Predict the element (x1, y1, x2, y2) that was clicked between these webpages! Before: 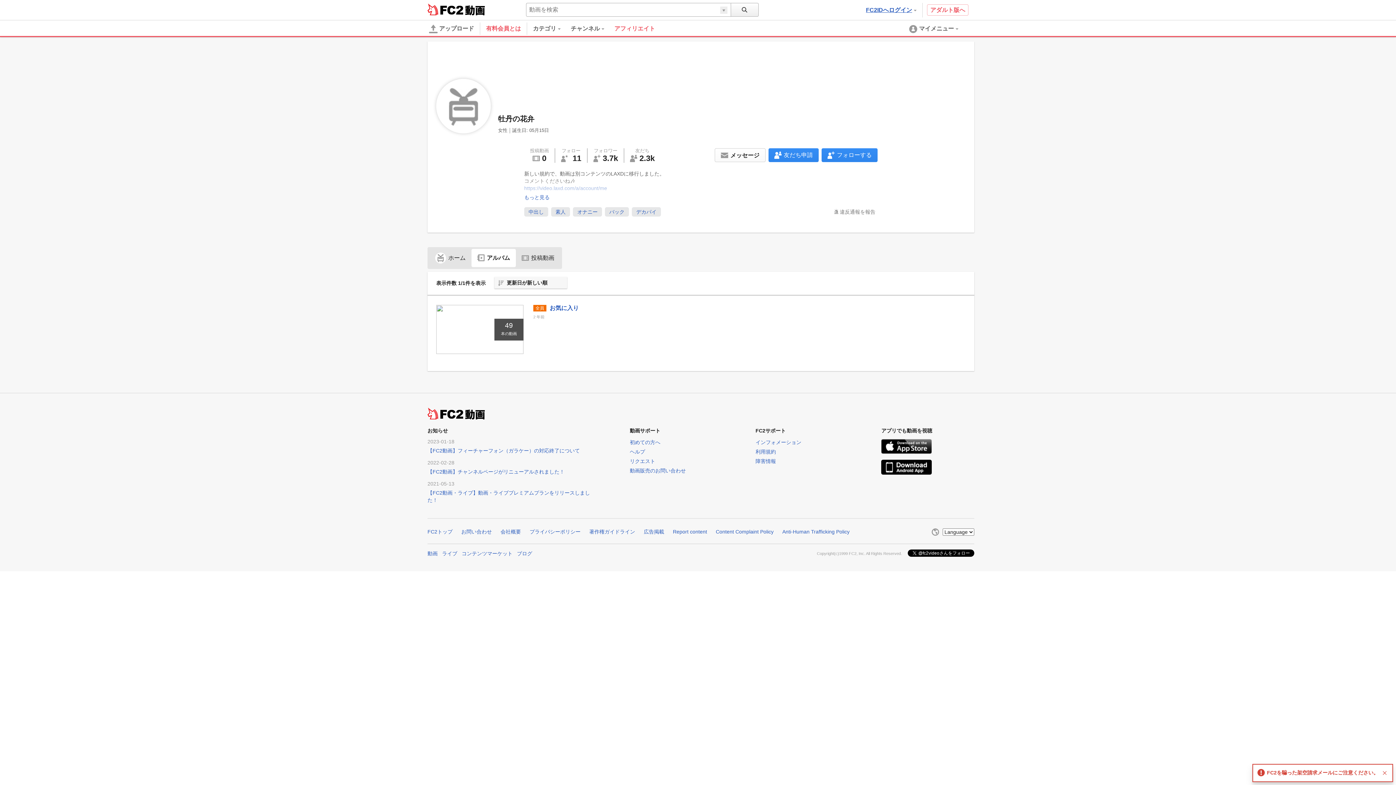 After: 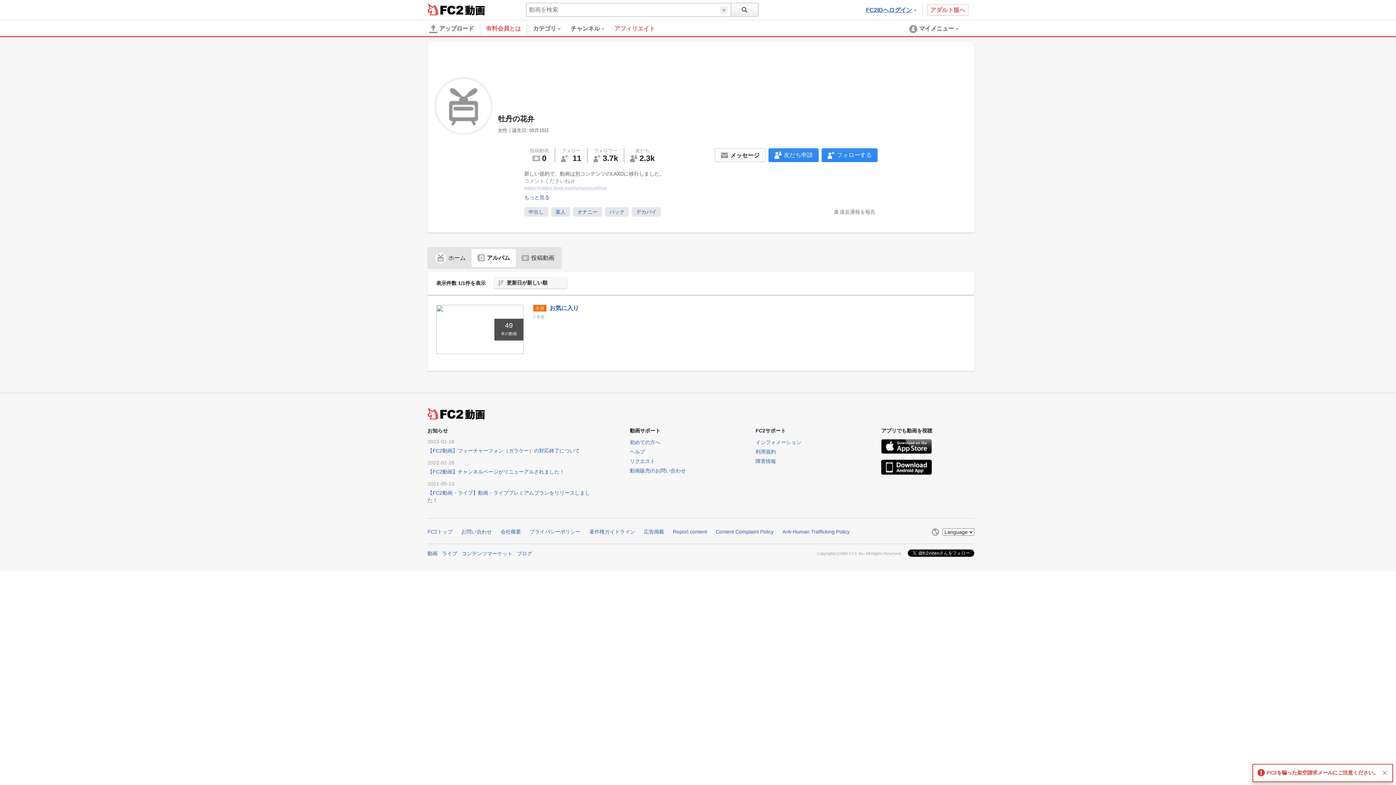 Action: bbox: (881, 439, 974, 454)